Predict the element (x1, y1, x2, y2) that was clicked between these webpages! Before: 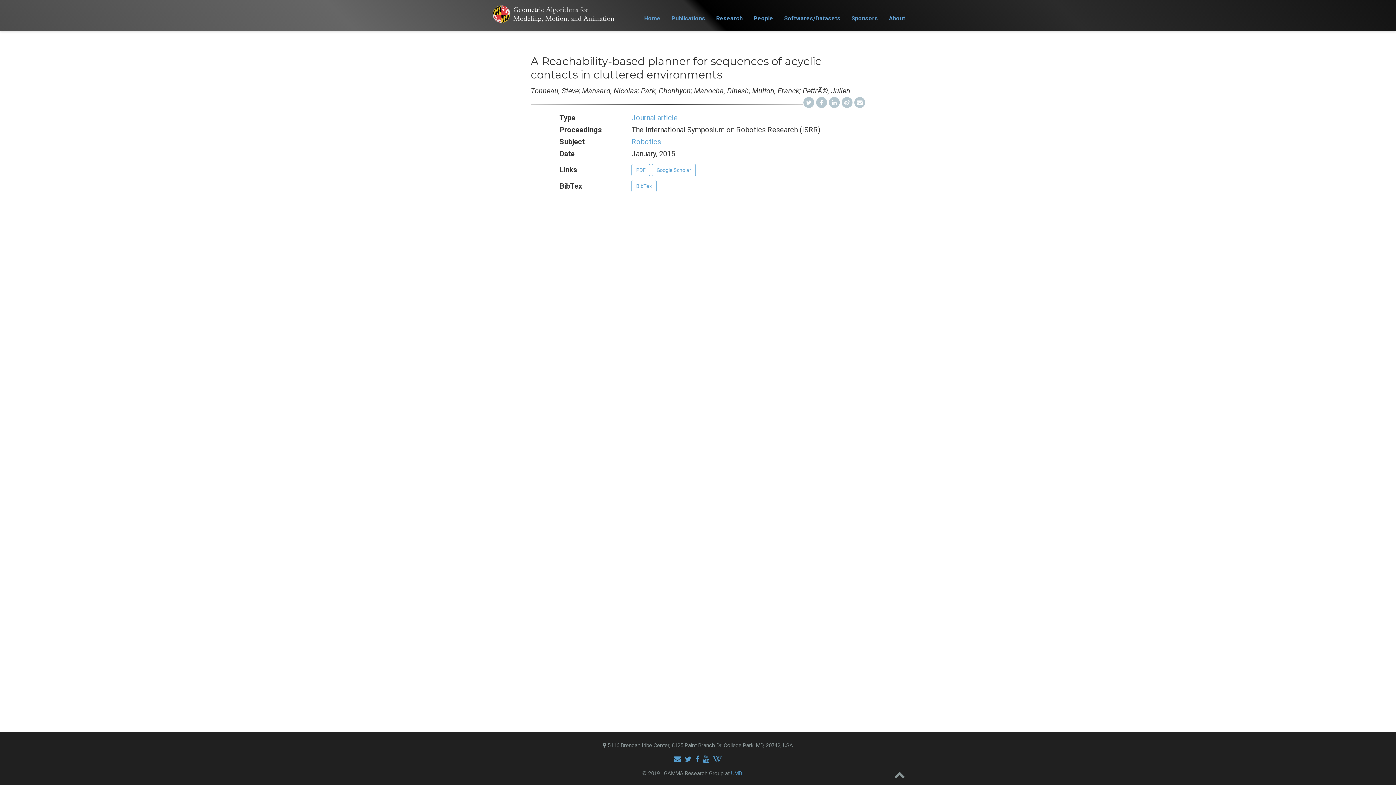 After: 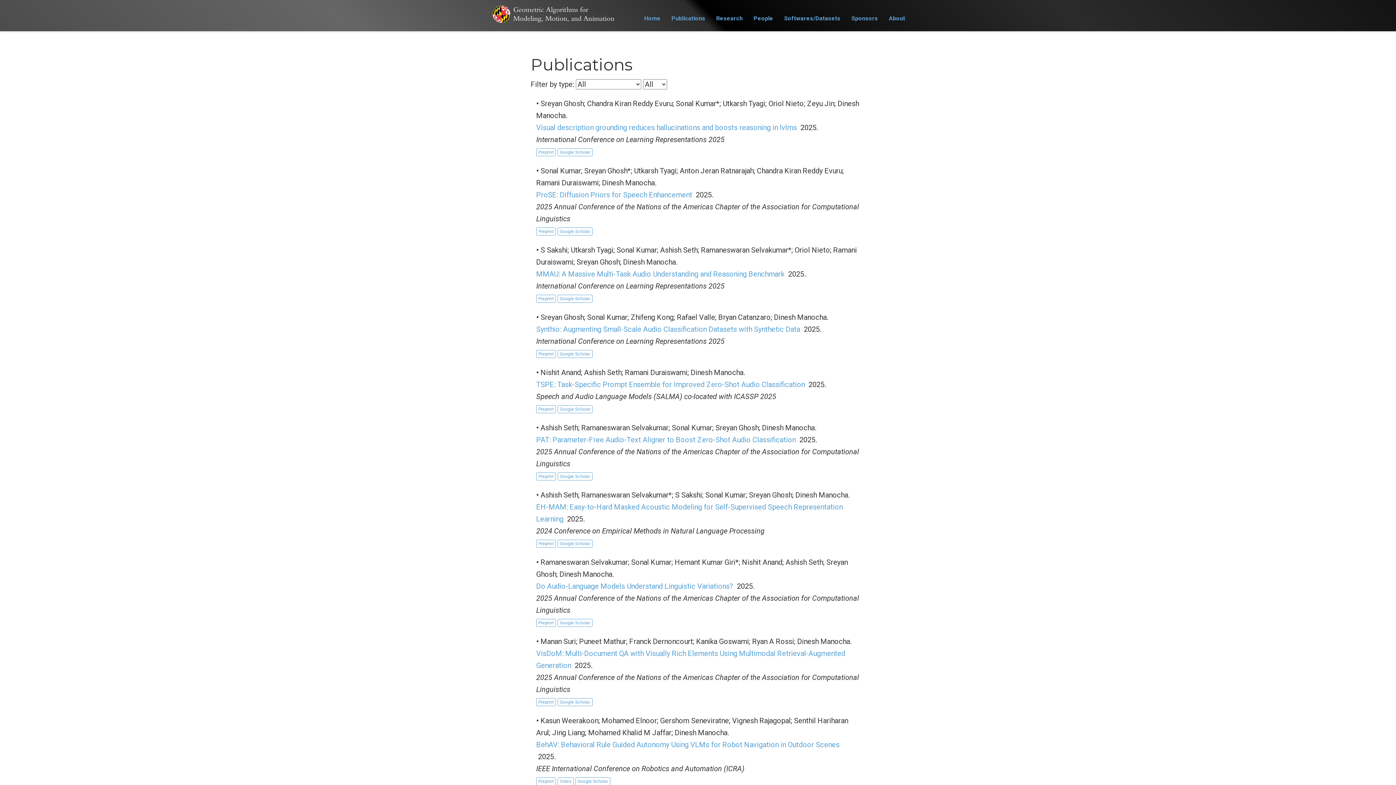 Action: bbox: (666, 5, 710, 31) label: Publications